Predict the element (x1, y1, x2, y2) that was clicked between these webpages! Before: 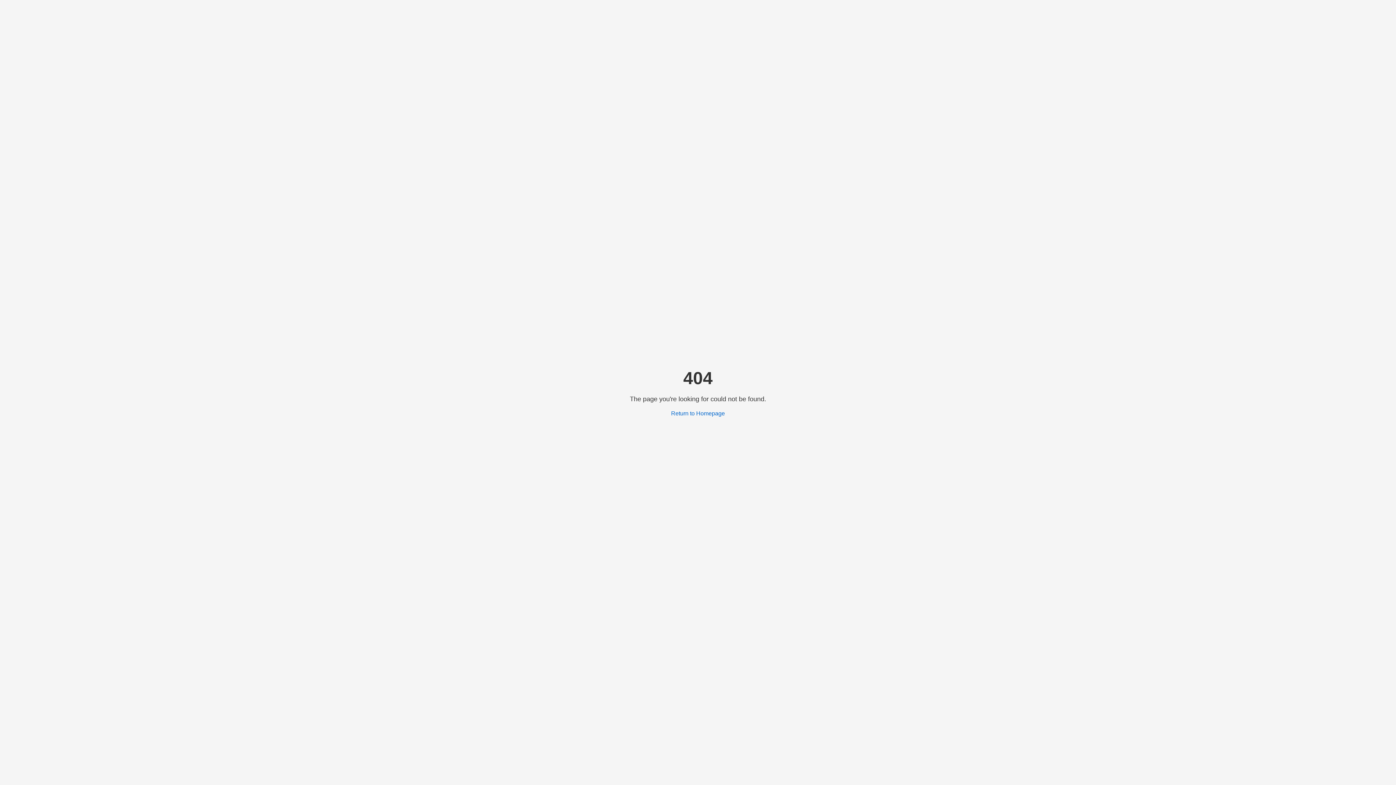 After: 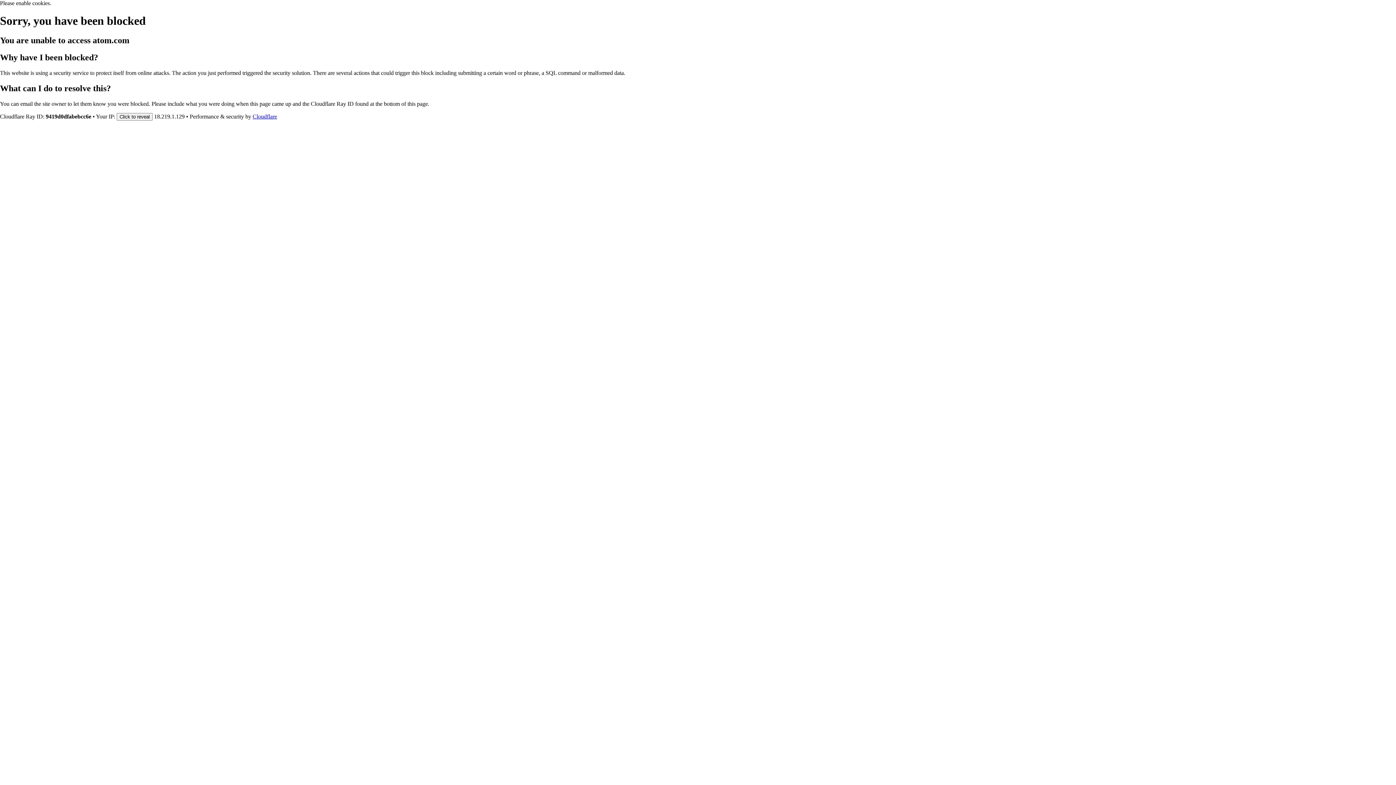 Action: bbox: (671, 410, 725, 416) label: Return to Homepage